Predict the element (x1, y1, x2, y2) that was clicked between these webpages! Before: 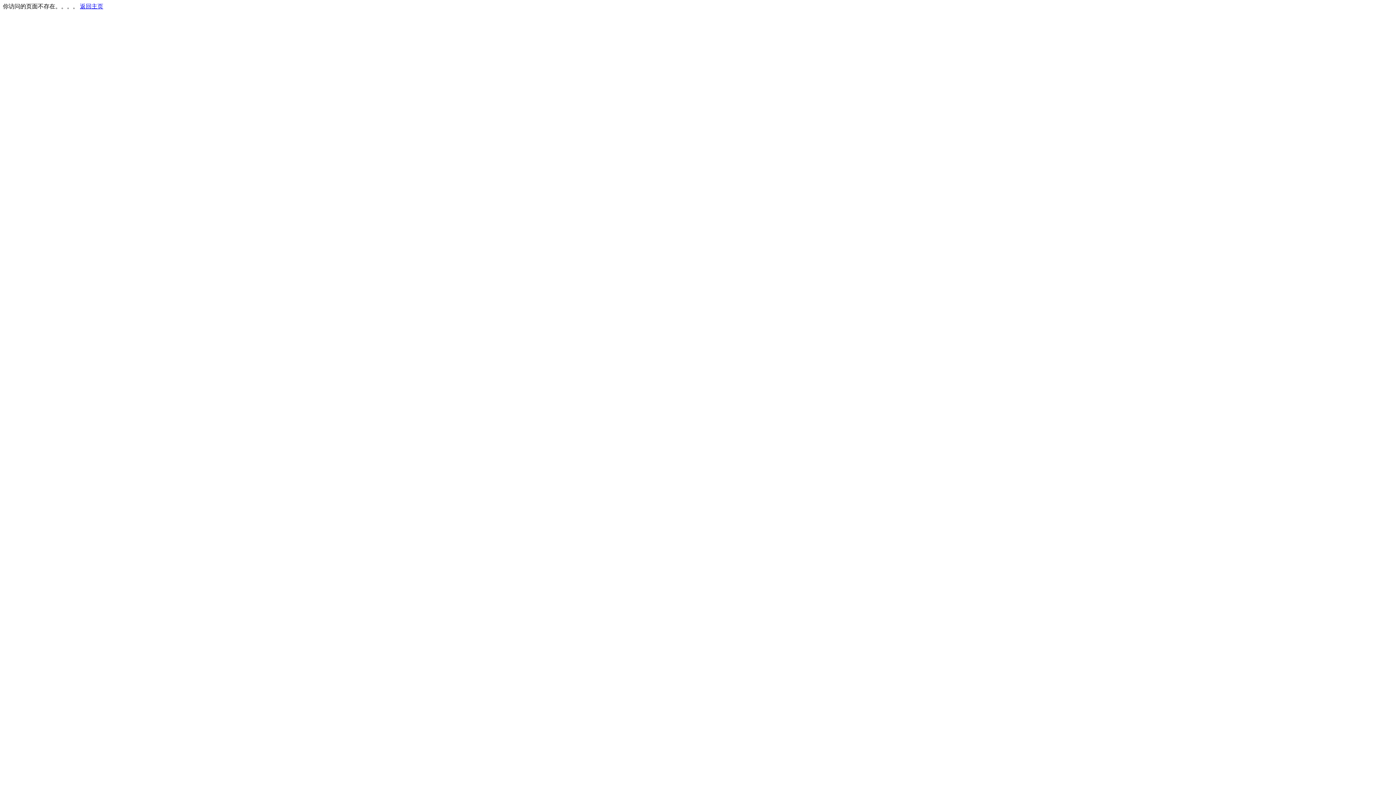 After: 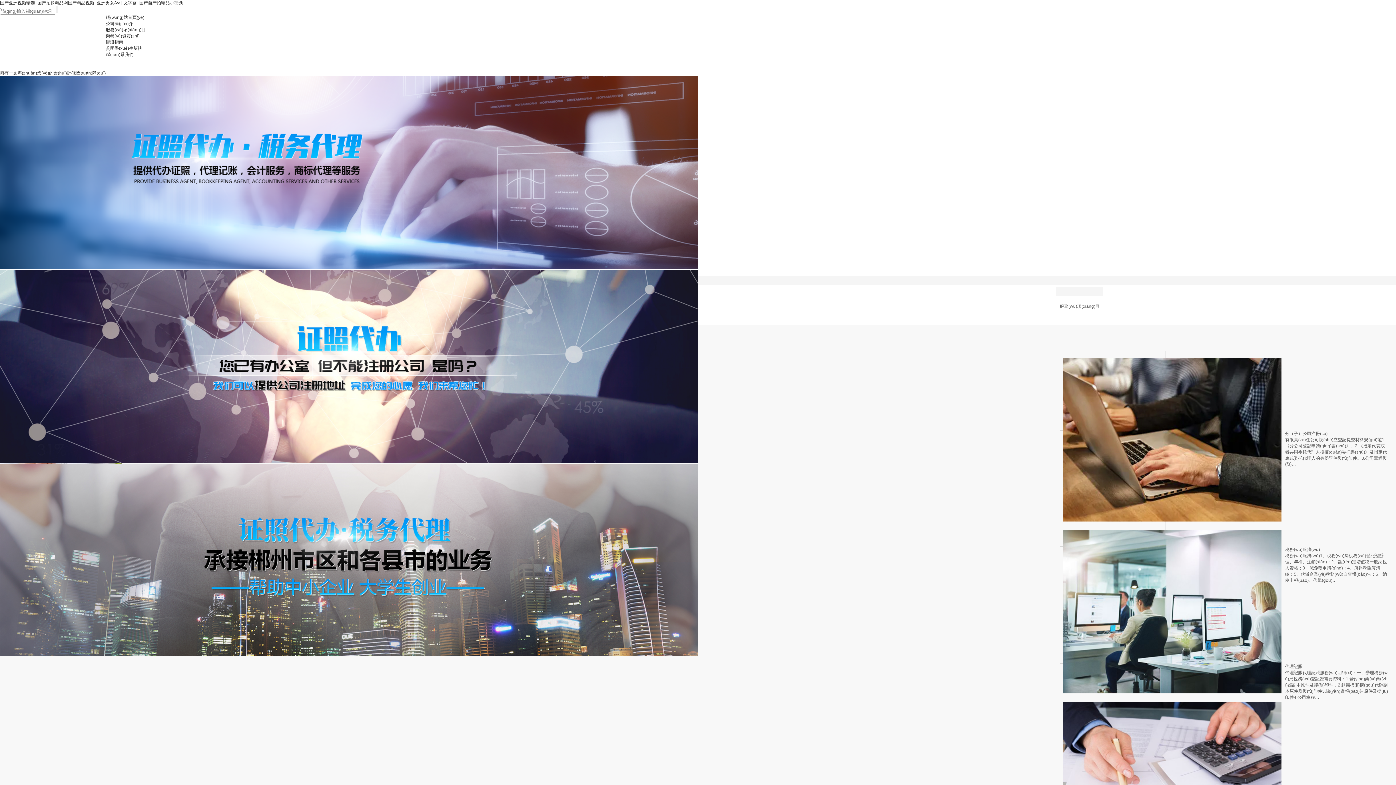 Action: bbox: (80, 3, 103, 9) label: 返回主页